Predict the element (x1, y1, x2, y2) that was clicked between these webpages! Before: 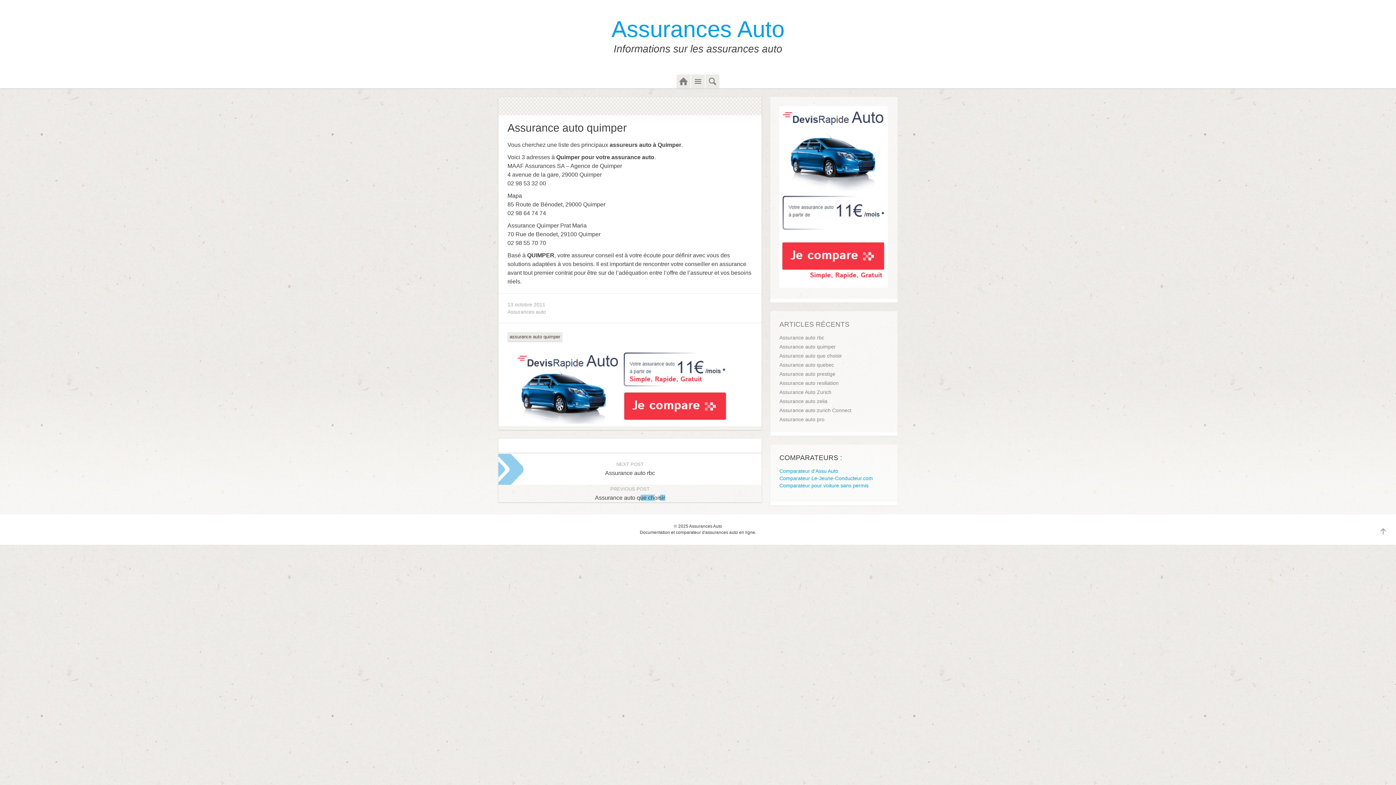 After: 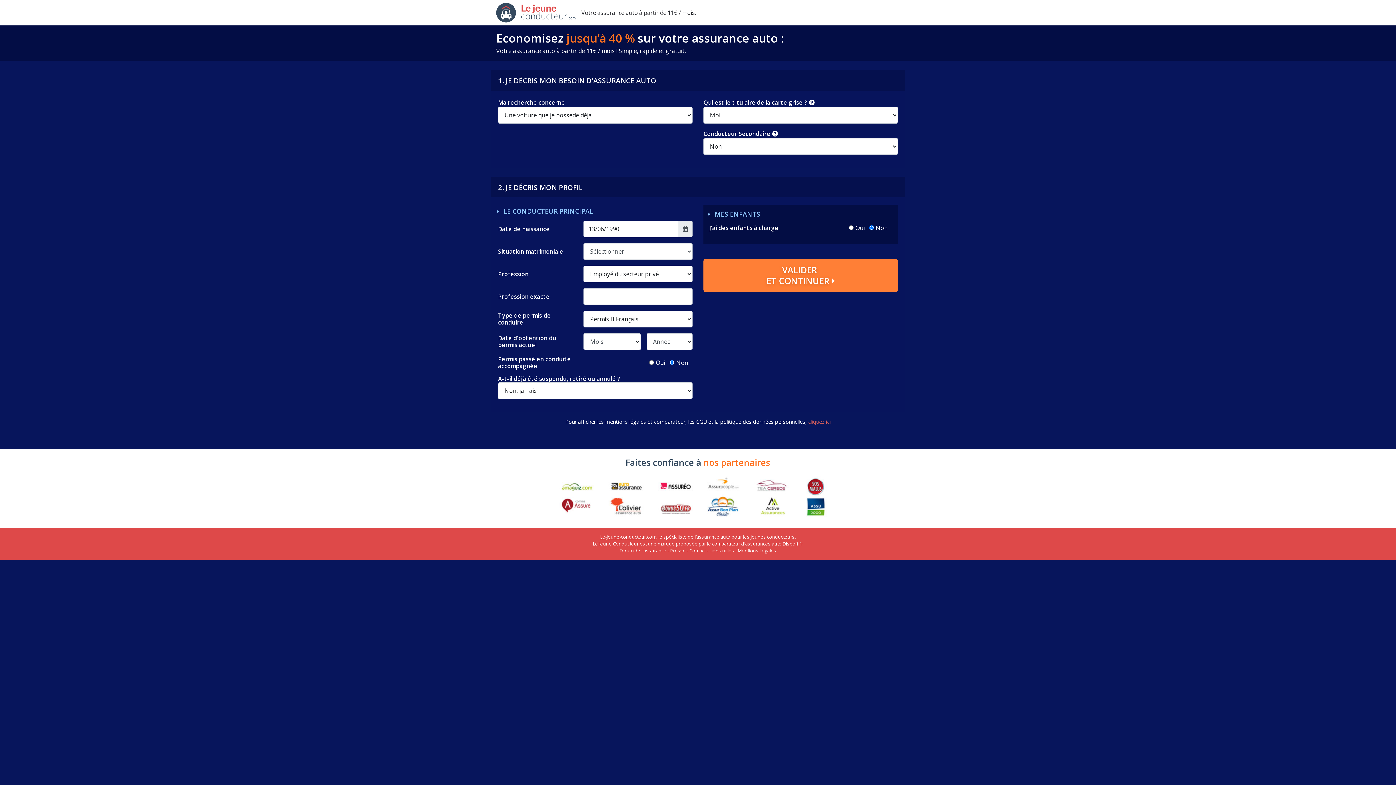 Action: label: Comparateur Le-Jeune-Conducteur.com bbox: (779, 475, 873, 481)